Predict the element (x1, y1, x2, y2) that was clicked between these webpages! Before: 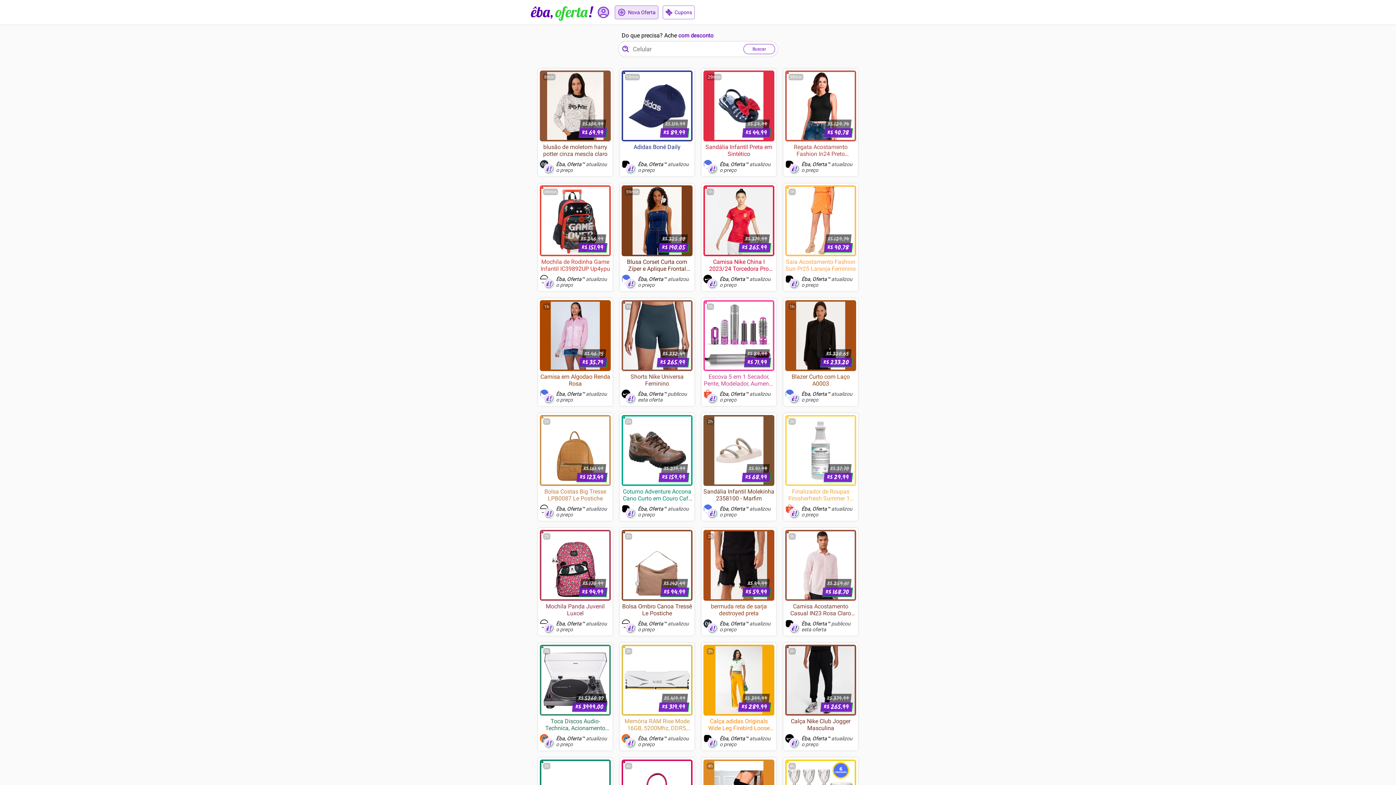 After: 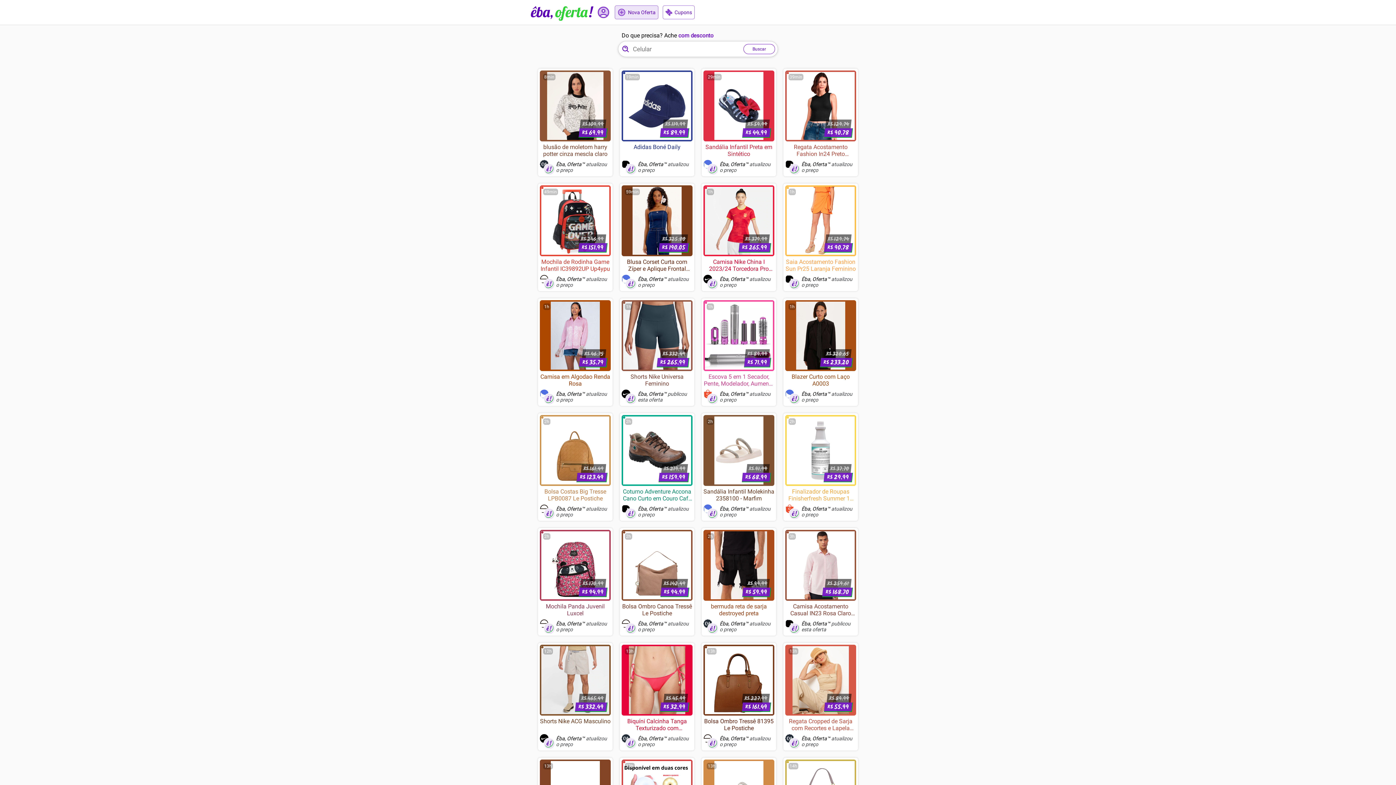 Action: bbox: (743, 44, 775, 54) label: Buscar